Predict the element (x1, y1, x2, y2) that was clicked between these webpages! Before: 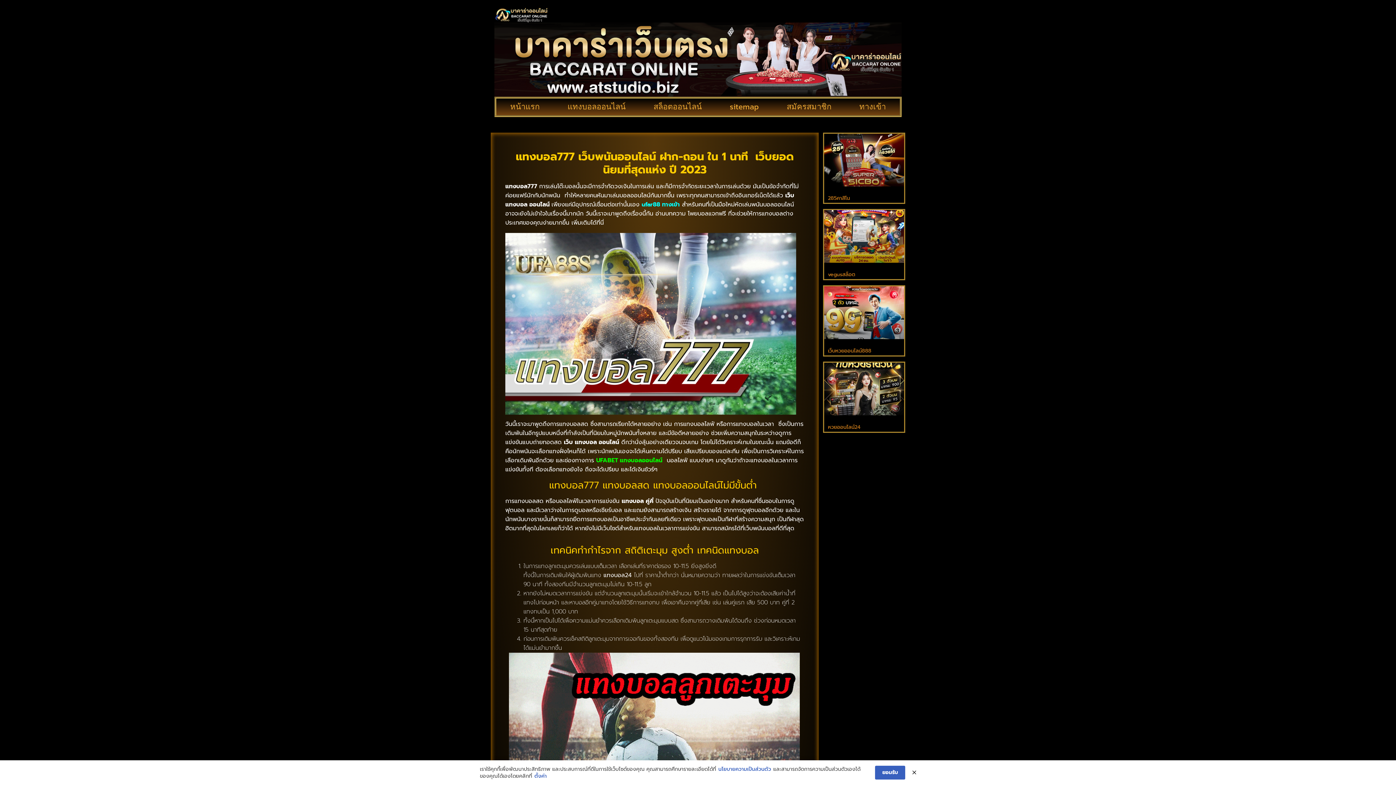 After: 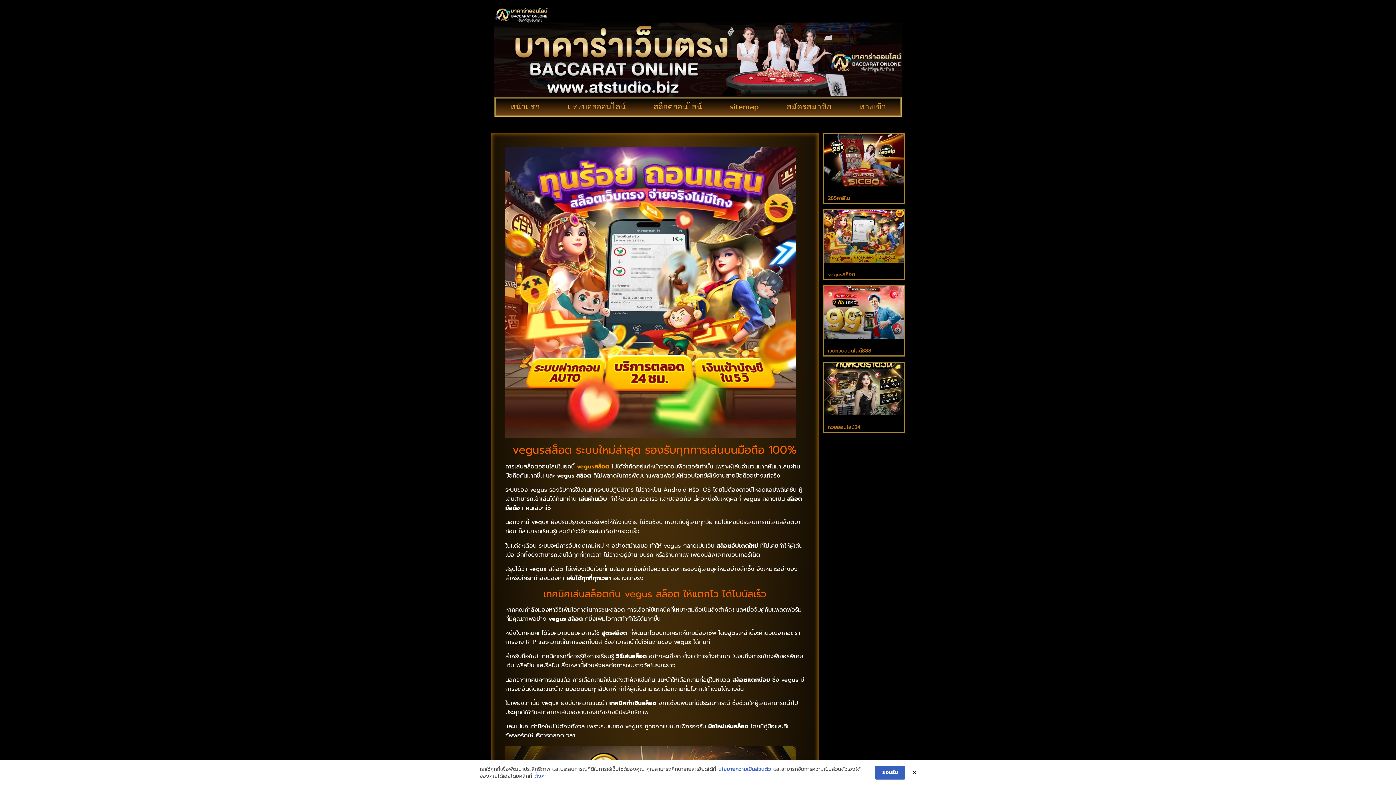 Action: bbox: (824, 210, 904, 262)